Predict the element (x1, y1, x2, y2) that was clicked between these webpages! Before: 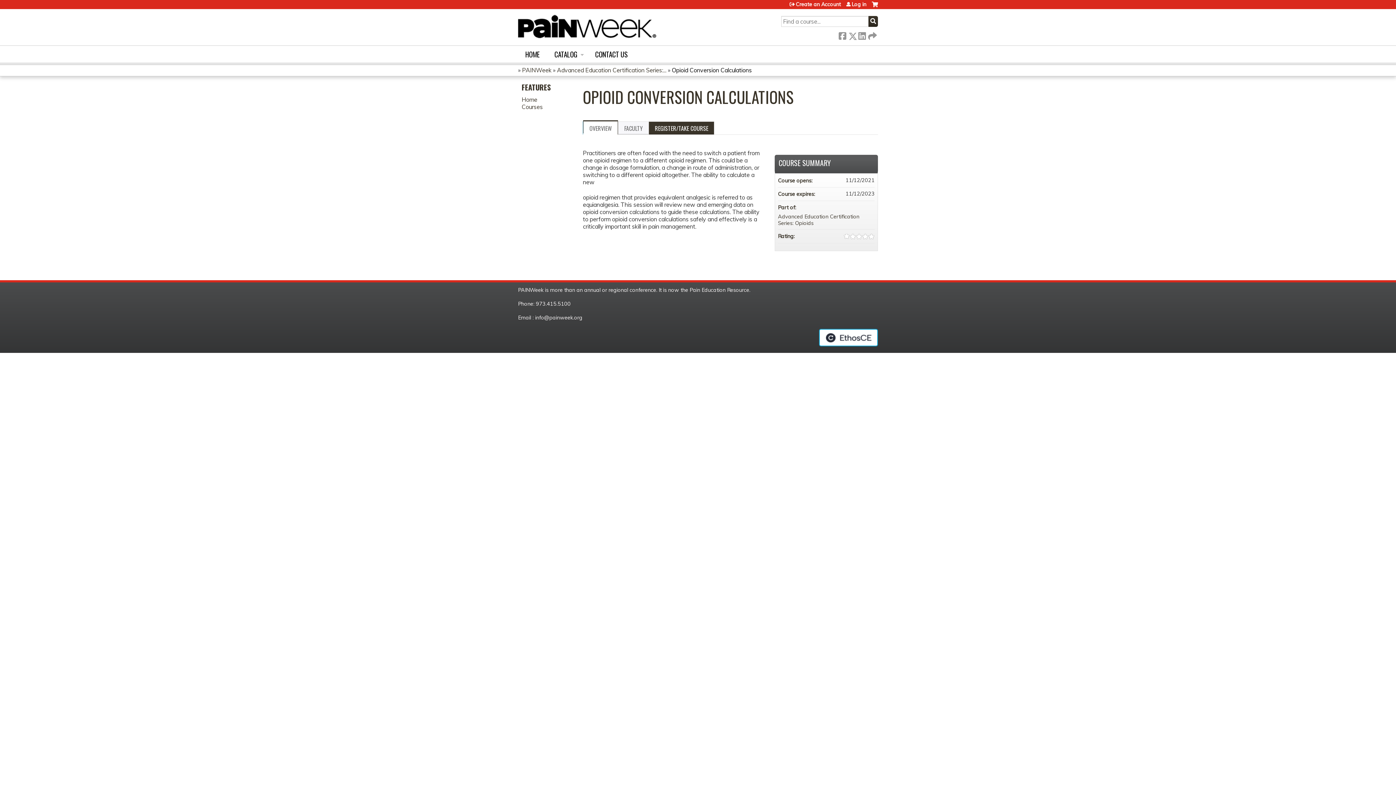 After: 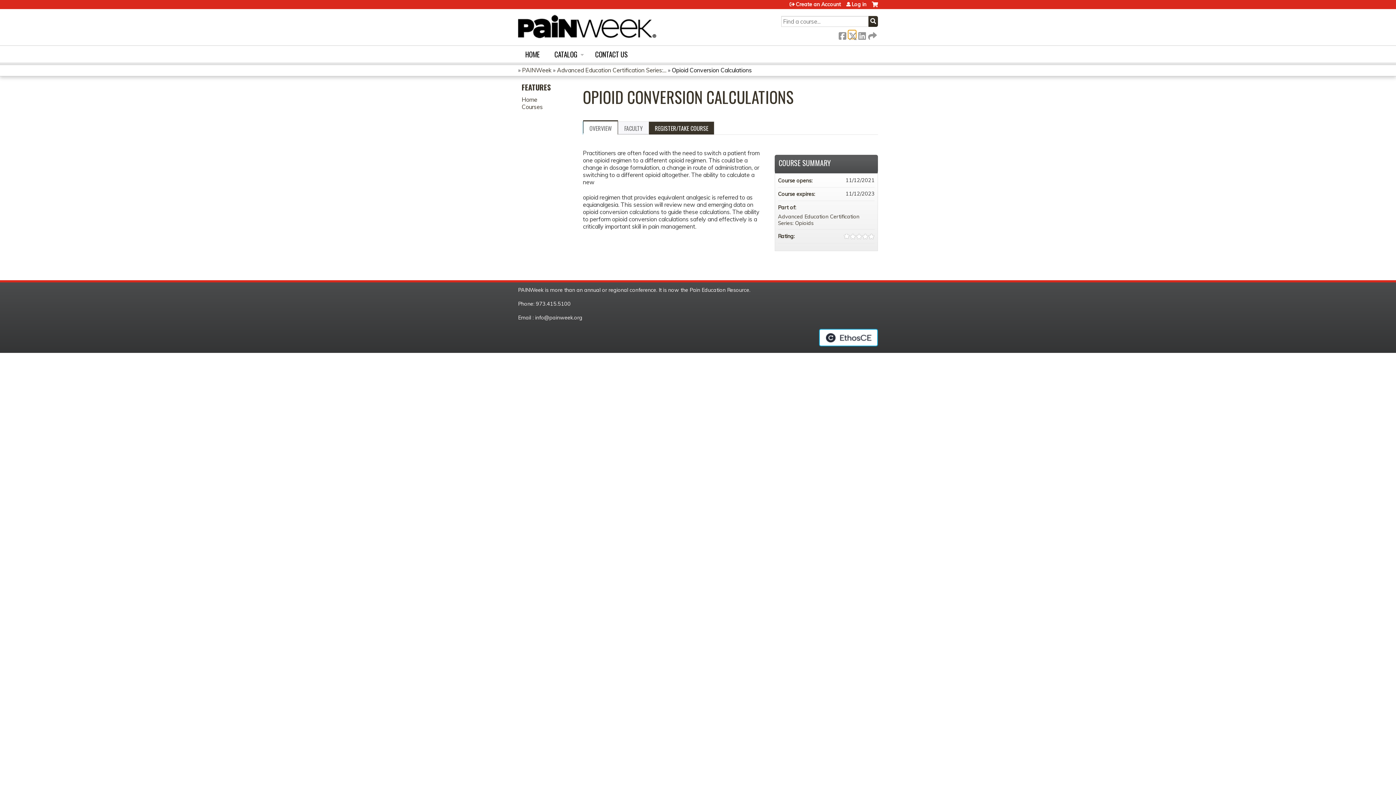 Action: bbox: (848, 30, 856, 38) label:  Twitter